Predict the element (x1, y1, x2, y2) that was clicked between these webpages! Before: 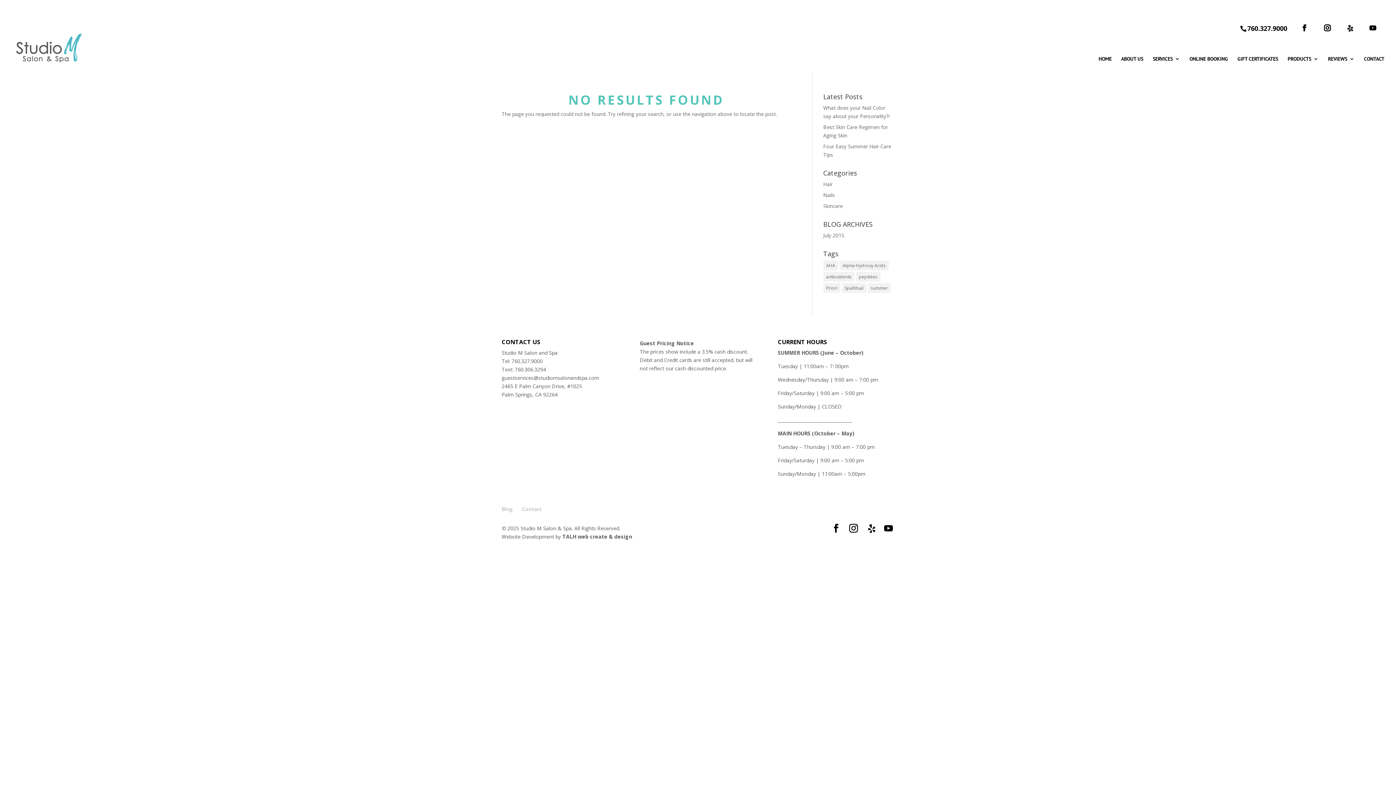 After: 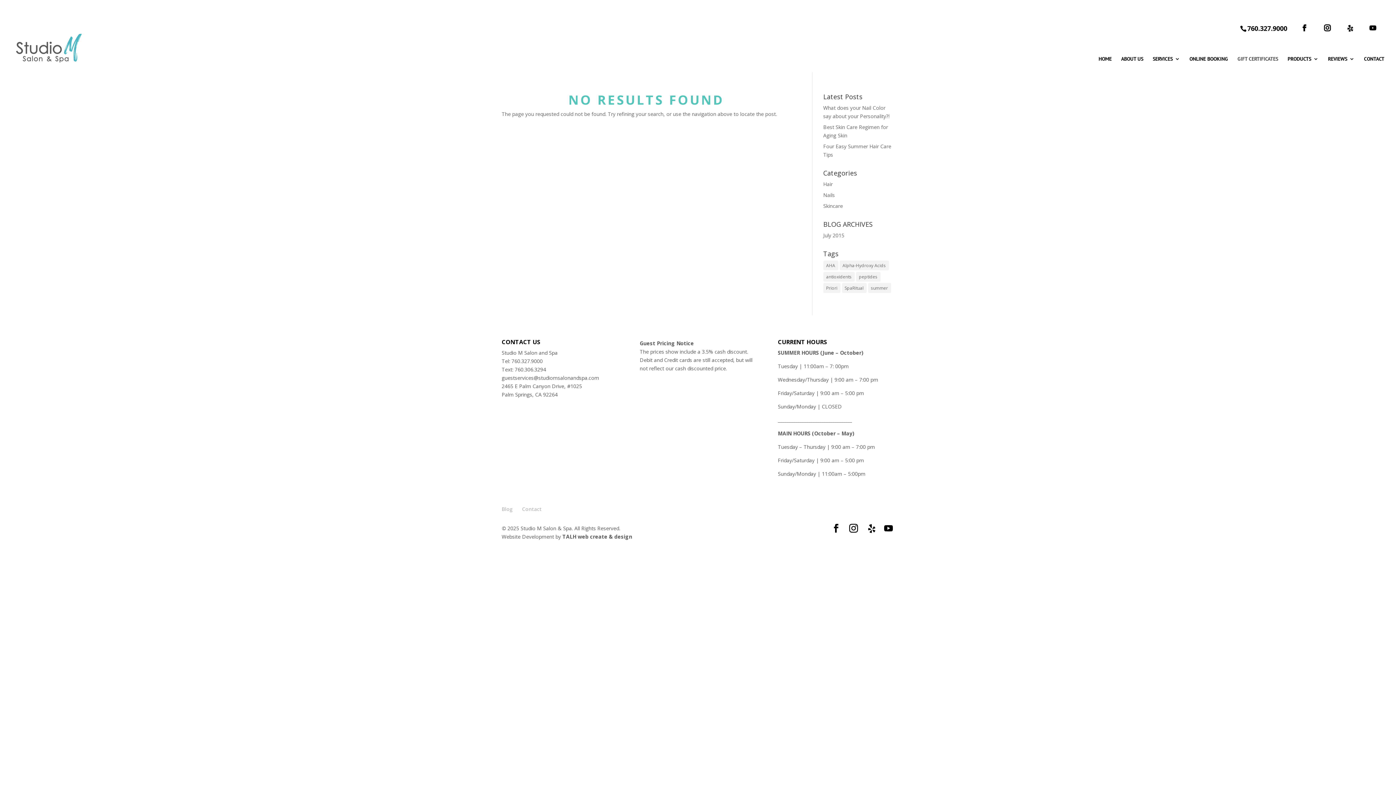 Action: bbox: (1237, 56, 1278, 72) label: GIFT CERTIFICATES